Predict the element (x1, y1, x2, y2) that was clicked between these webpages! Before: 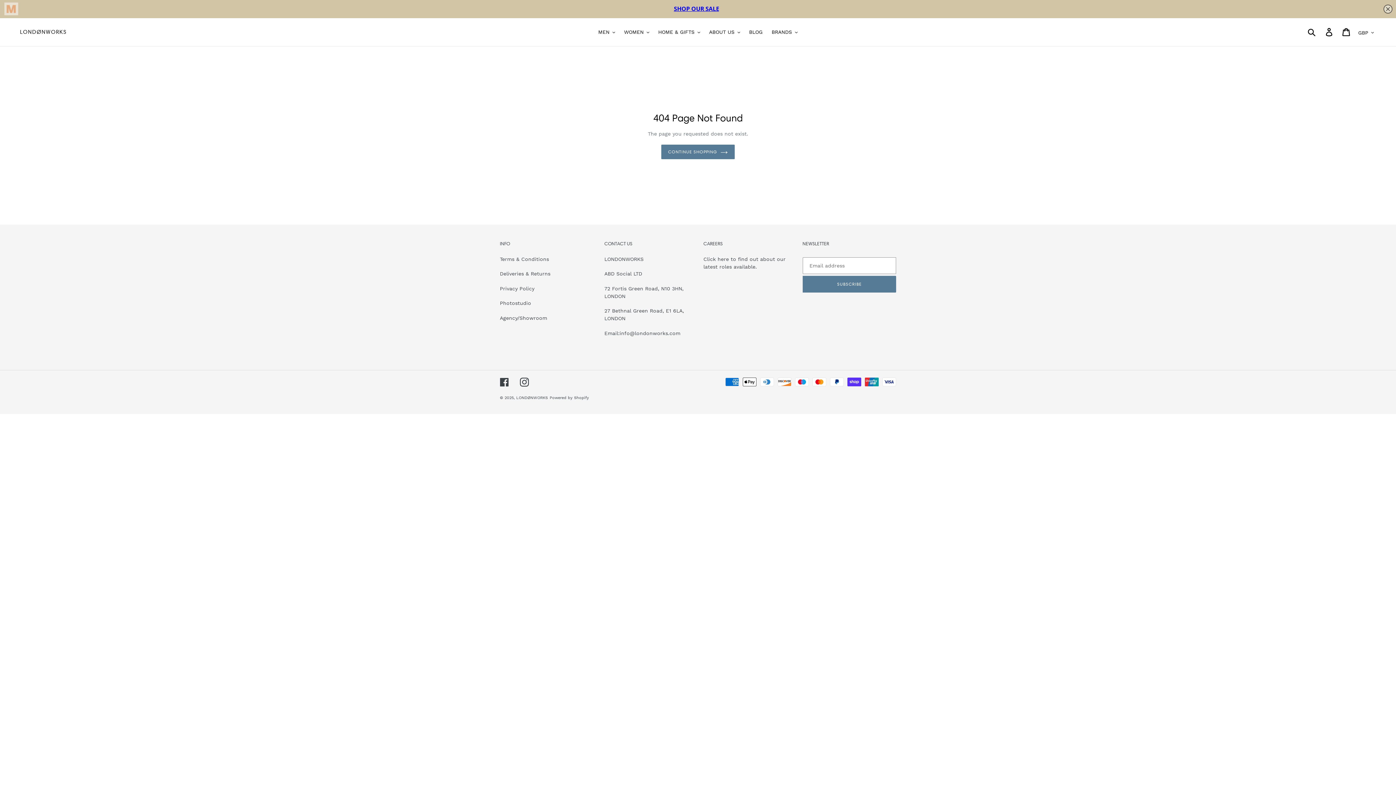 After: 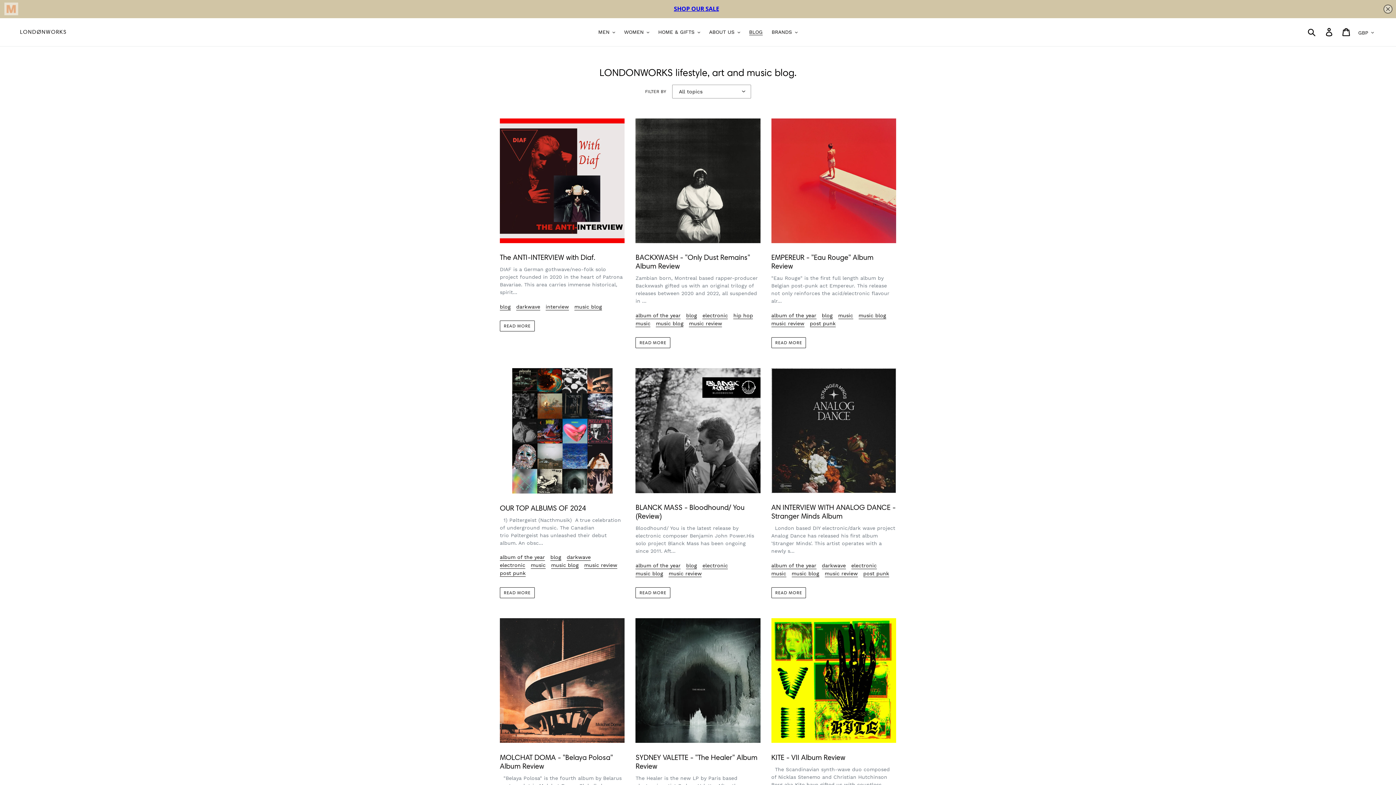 Action: bbox: (745, 27, 766, 37) label: BLOG